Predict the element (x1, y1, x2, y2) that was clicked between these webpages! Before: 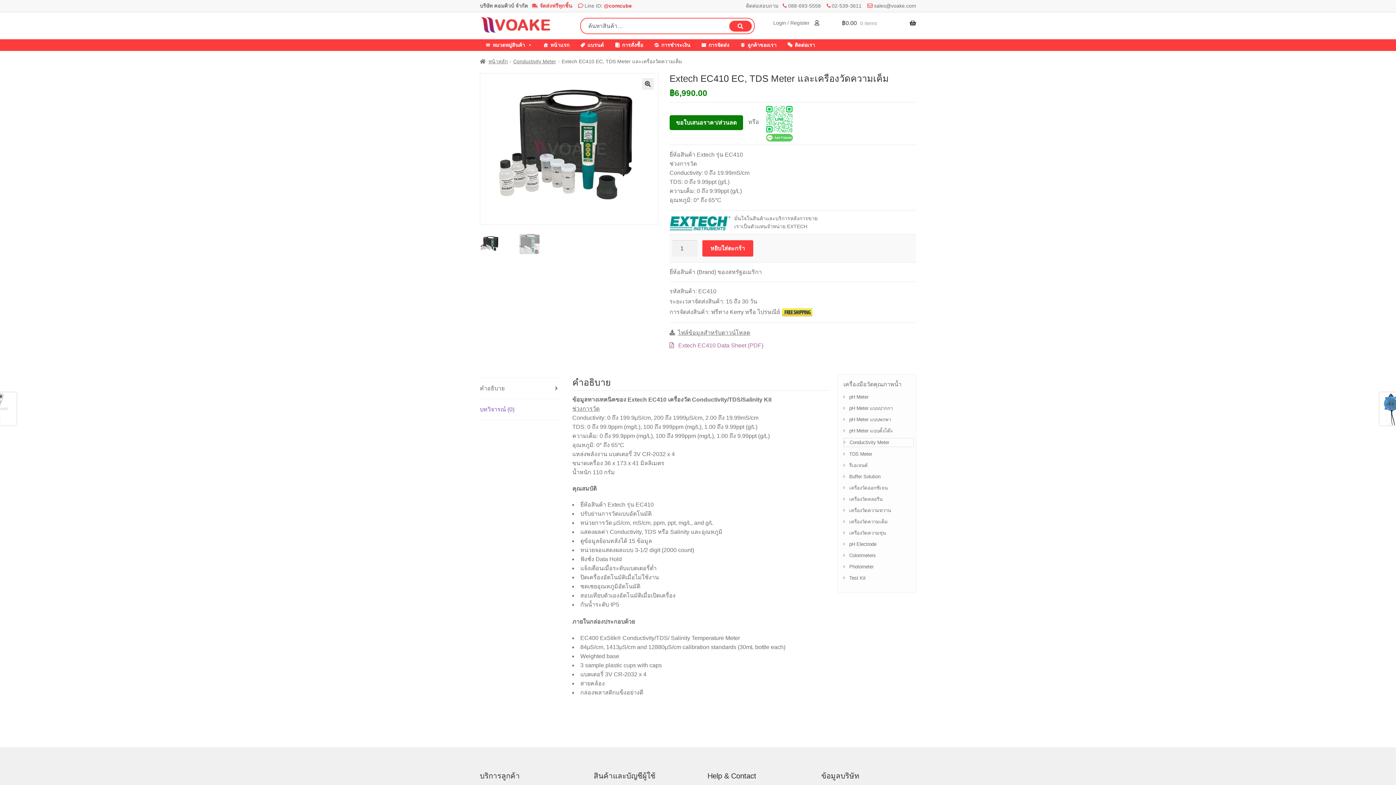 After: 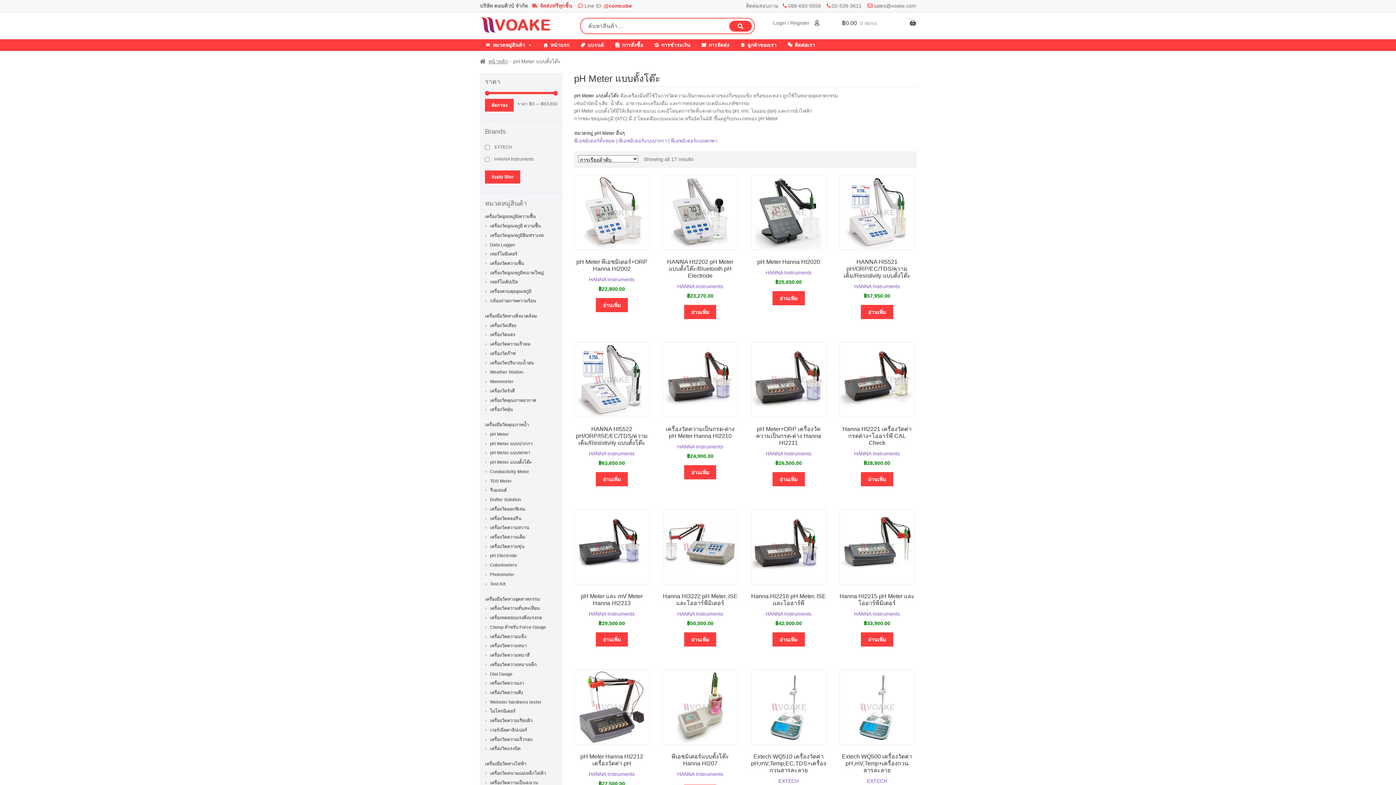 Action: bbox: (849, 428, 893, 433) label: pH Meter แบบตั้งโต๊ะ